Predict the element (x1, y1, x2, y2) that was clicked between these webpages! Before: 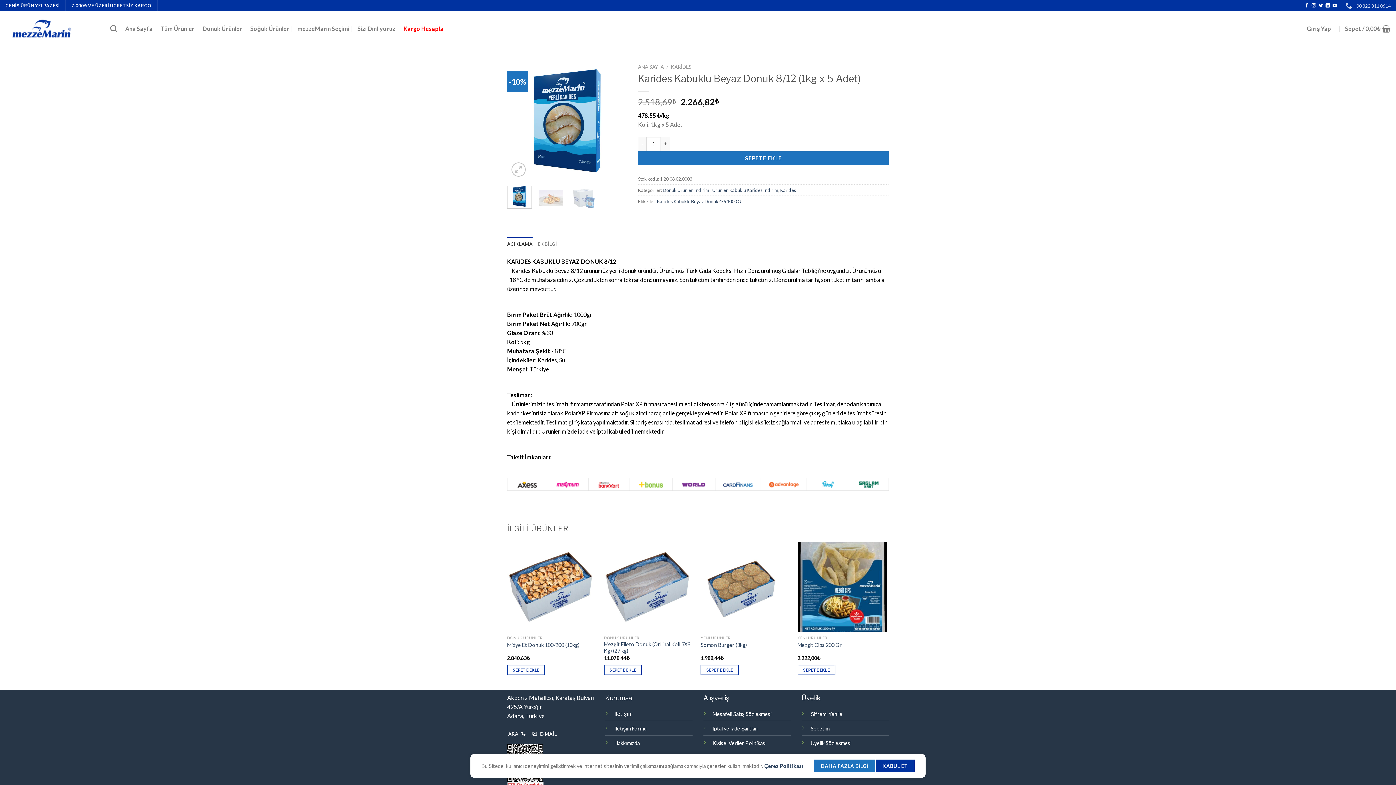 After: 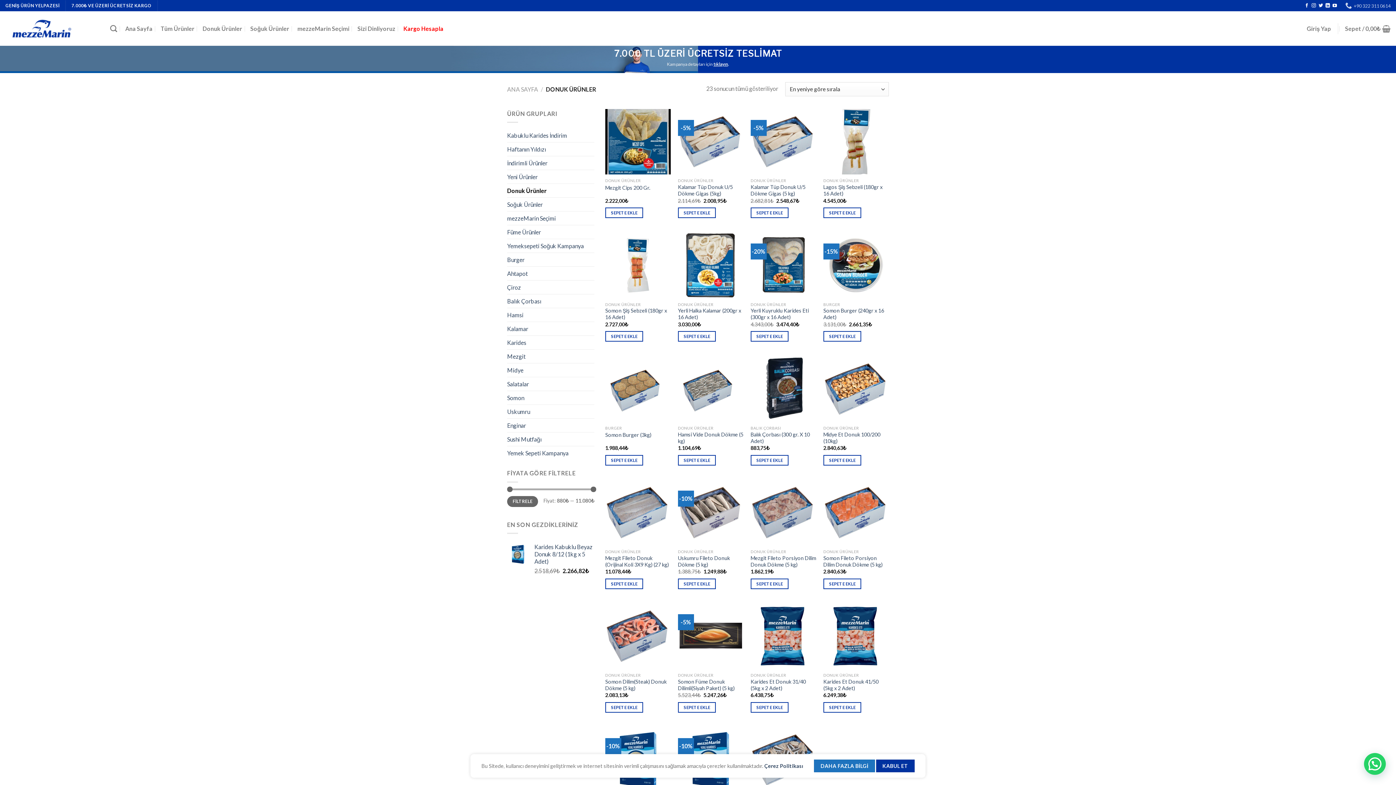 Action: bbox: (662, 187, 692, 192) label: Donuk Ürünler